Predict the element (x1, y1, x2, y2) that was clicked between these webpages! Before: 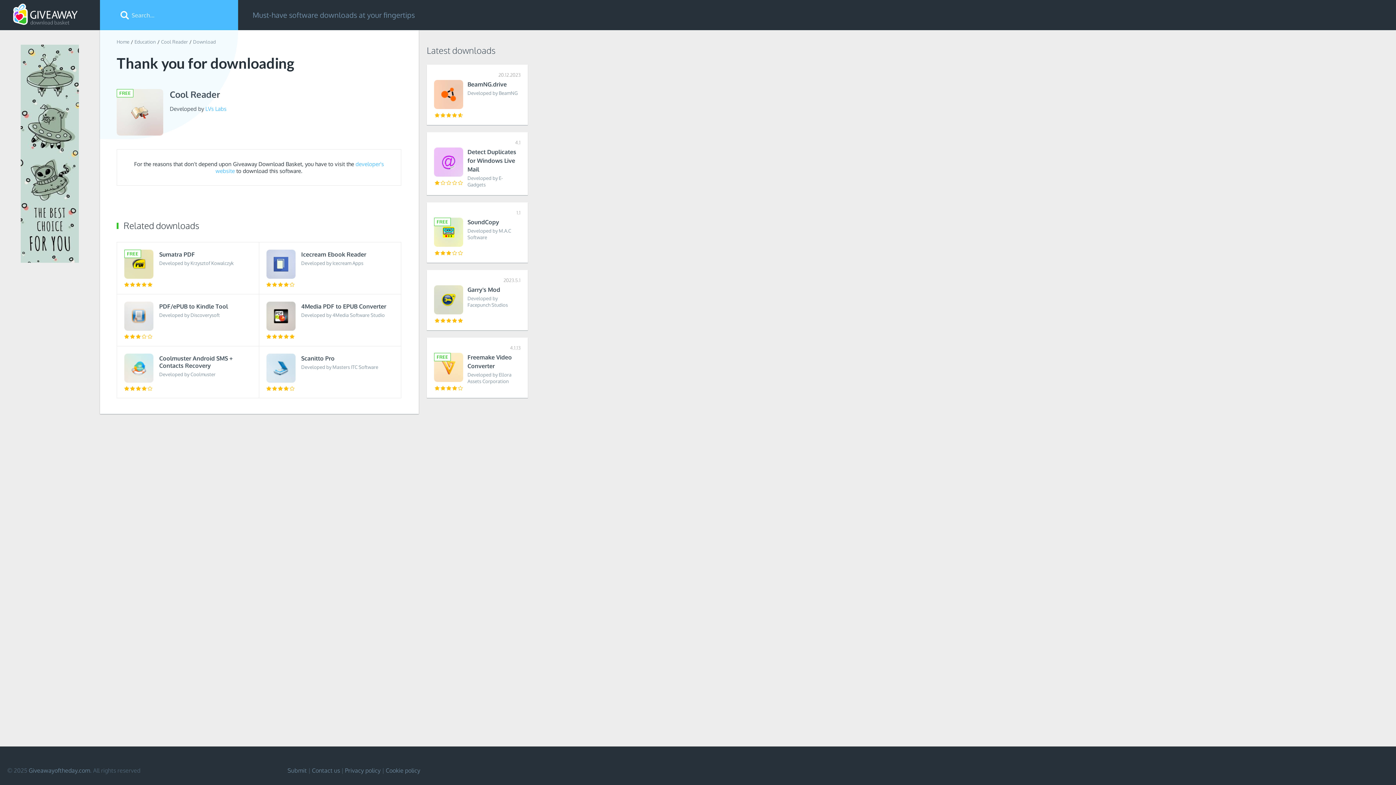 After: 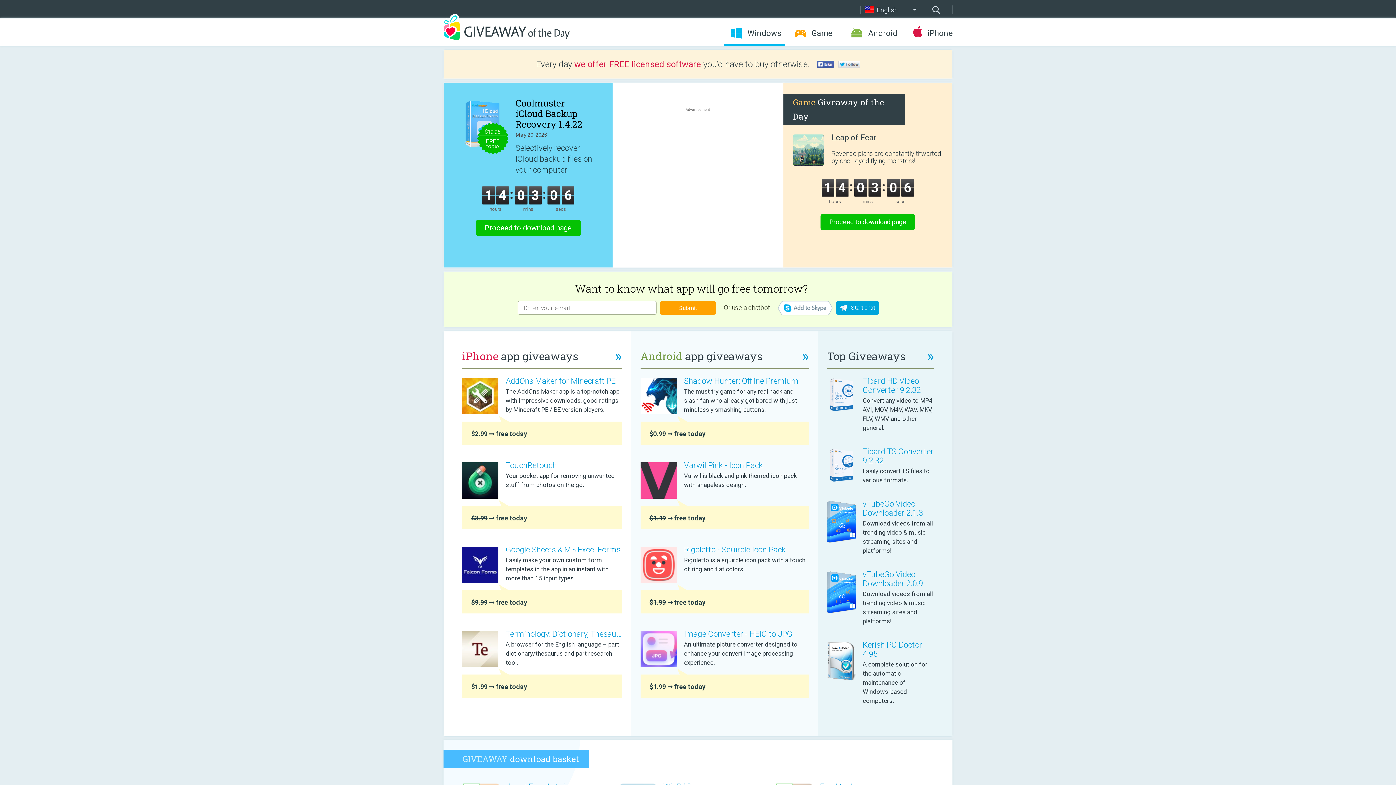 Action: label: Giveawayoftheday.com bbox: (28, 767, 90, 774)